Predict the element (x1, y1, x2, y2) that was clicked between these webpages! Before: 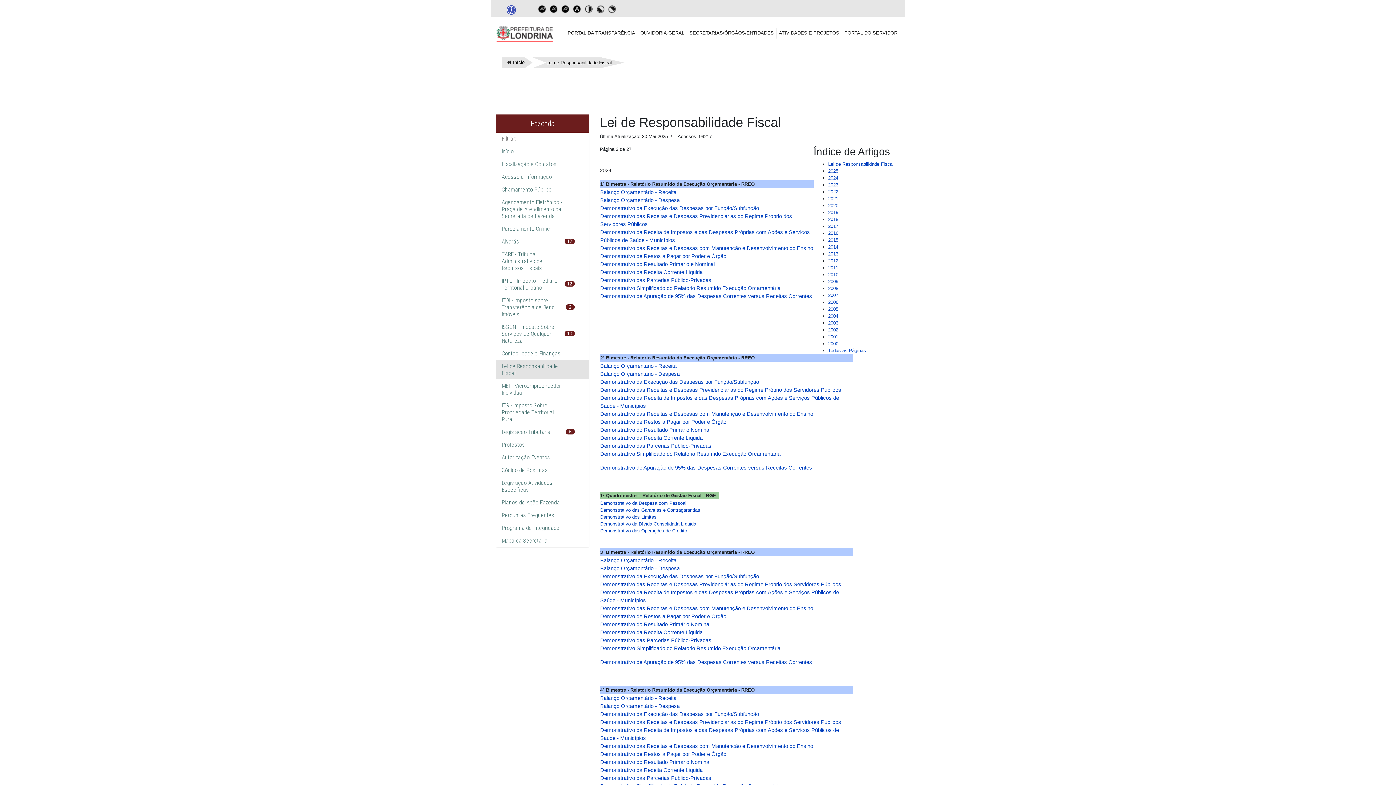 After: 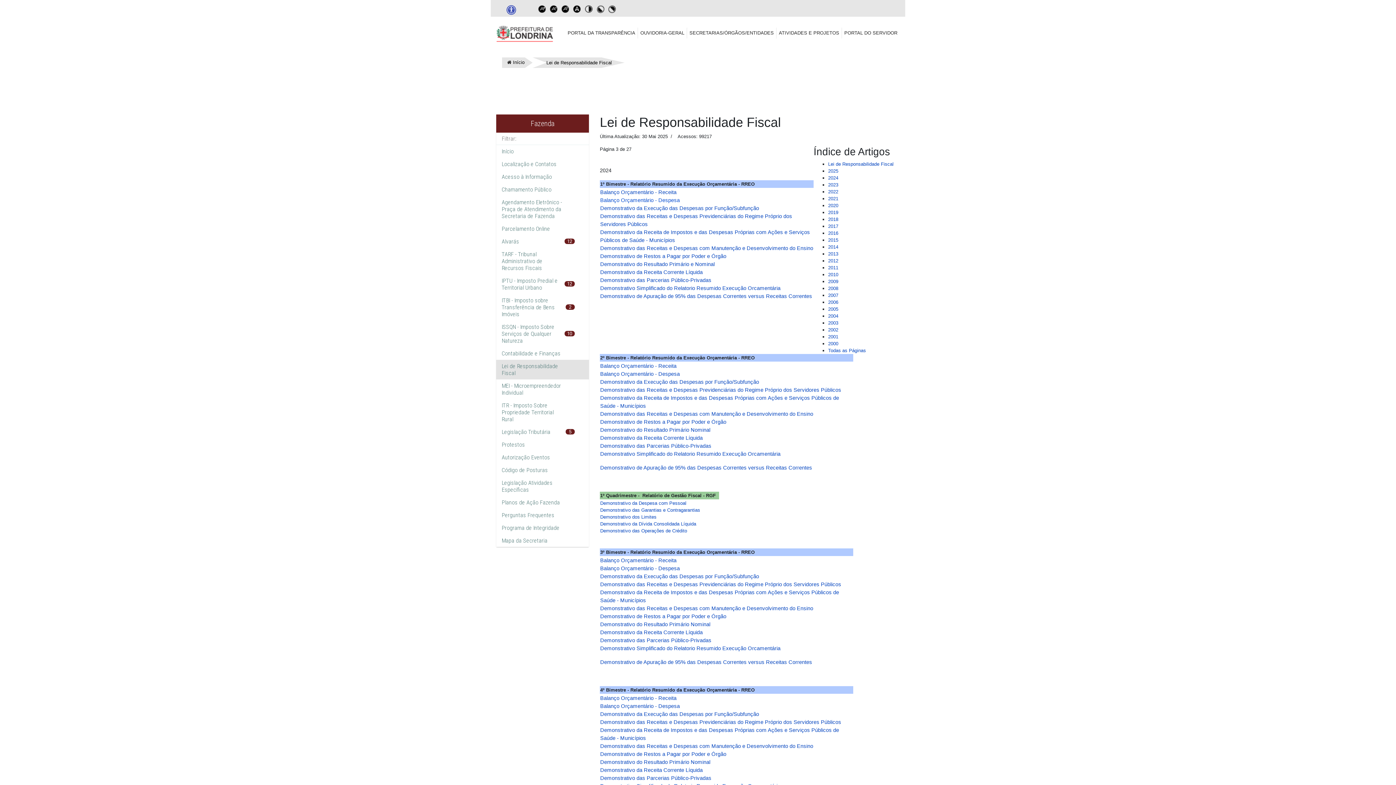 Action: bbox: (600, 197, 680, 203) label: Balanço Orçamentário - Despesa